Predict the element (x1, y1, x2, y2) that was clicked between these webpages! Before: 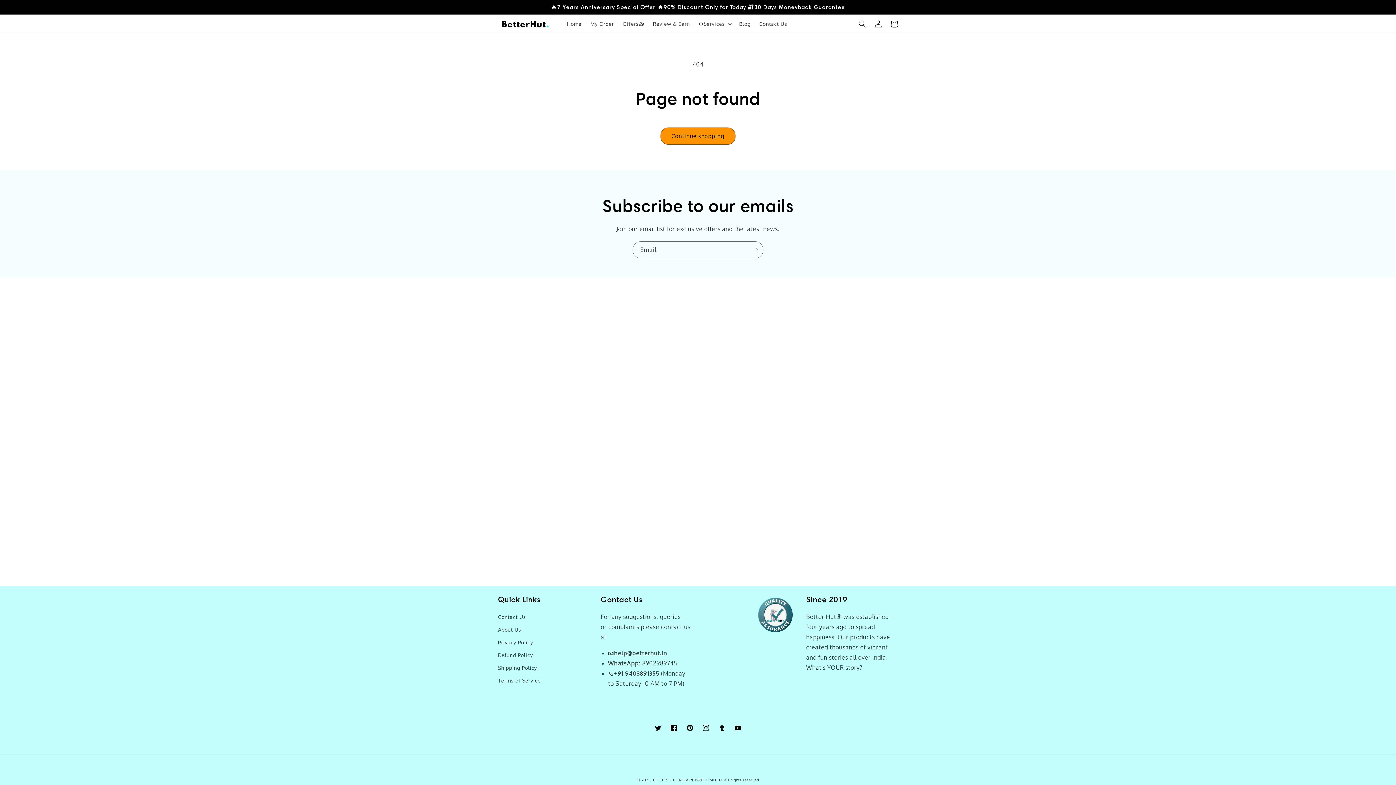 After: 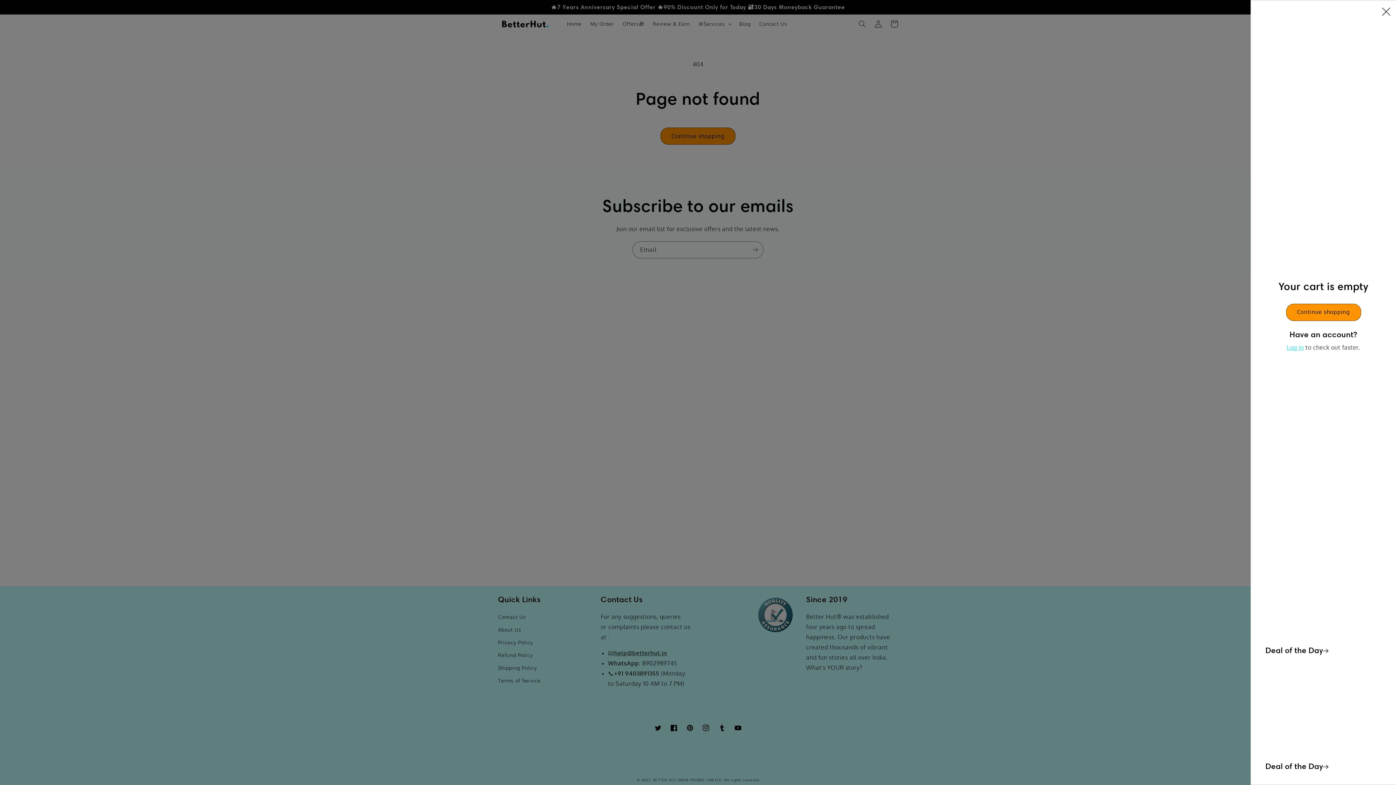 Action: label: Cart bbox: (886, 16, 902, 32)